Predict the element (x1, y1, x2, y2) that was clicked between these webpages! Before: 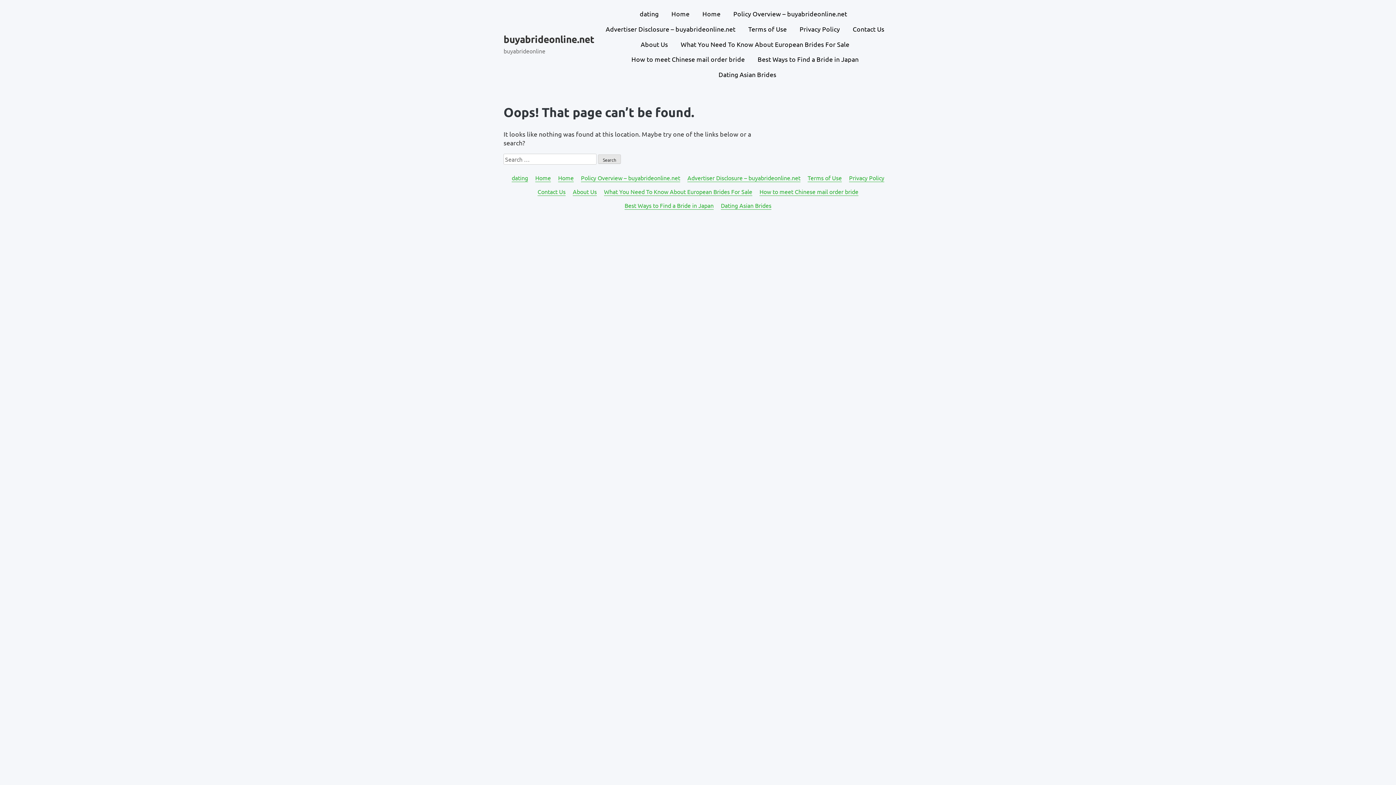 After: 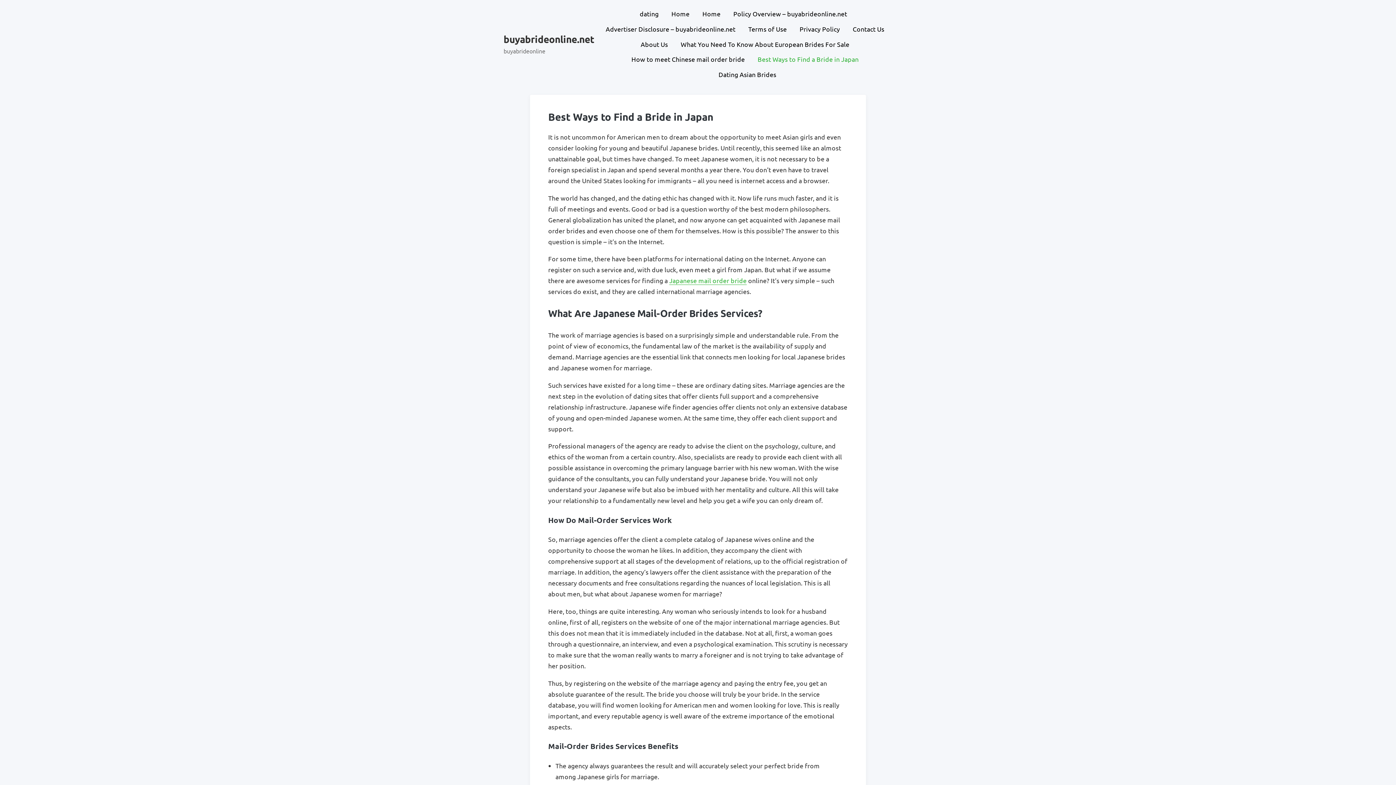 Action: label: Best Ways to Find a Bride in Japan bbox: (624, 201, 713, 208)